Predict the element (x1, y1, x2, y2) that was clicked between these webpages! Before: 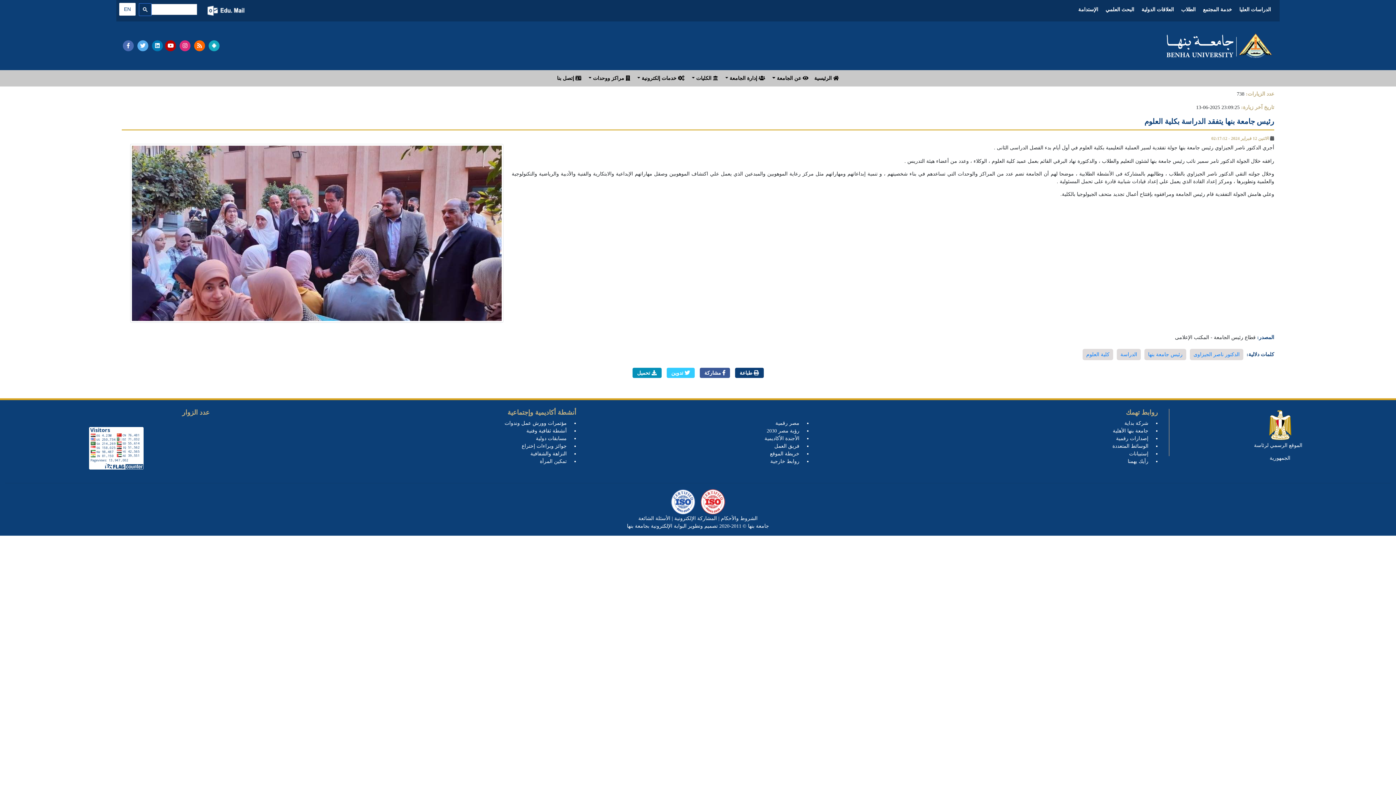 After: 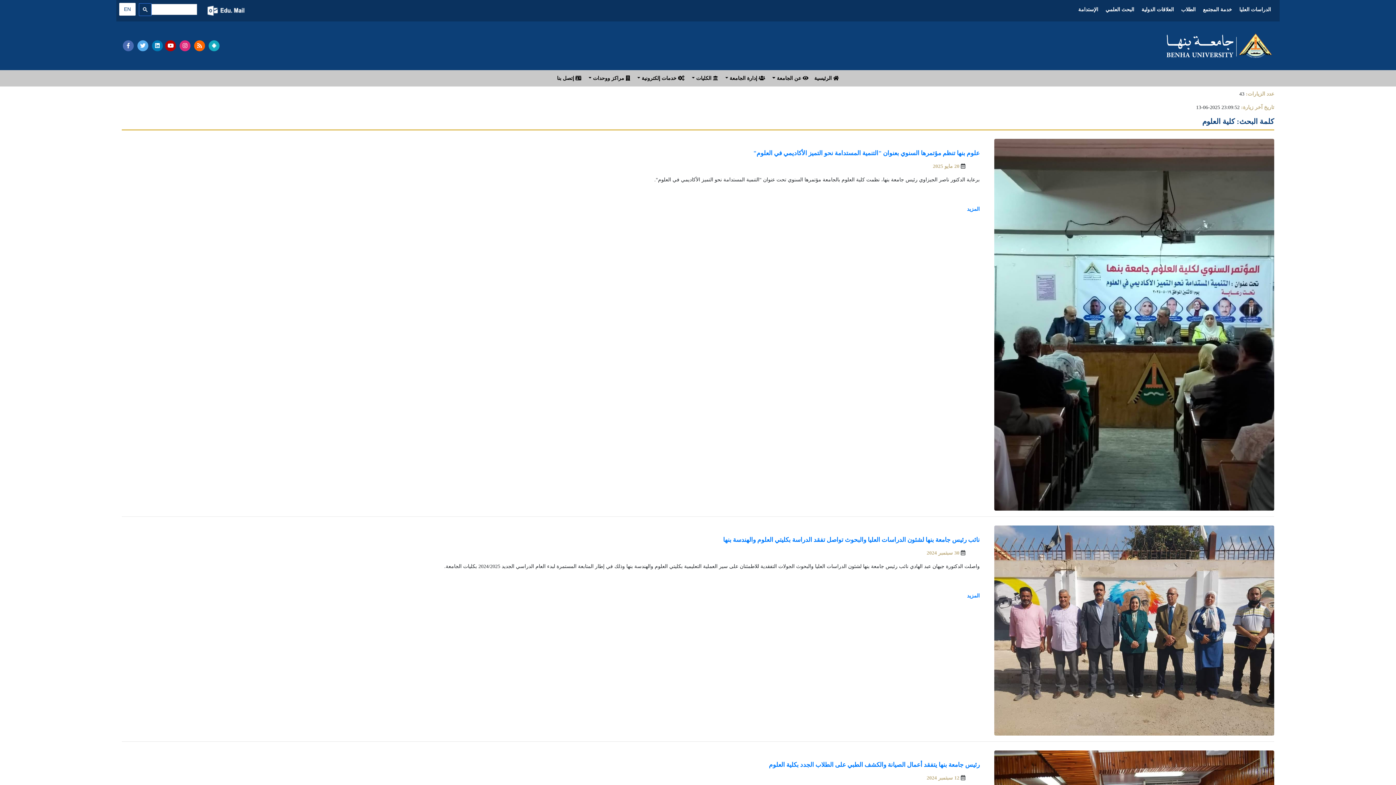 Action: label: كلية العلوم bbox: (1082, 348, 1113, 360)